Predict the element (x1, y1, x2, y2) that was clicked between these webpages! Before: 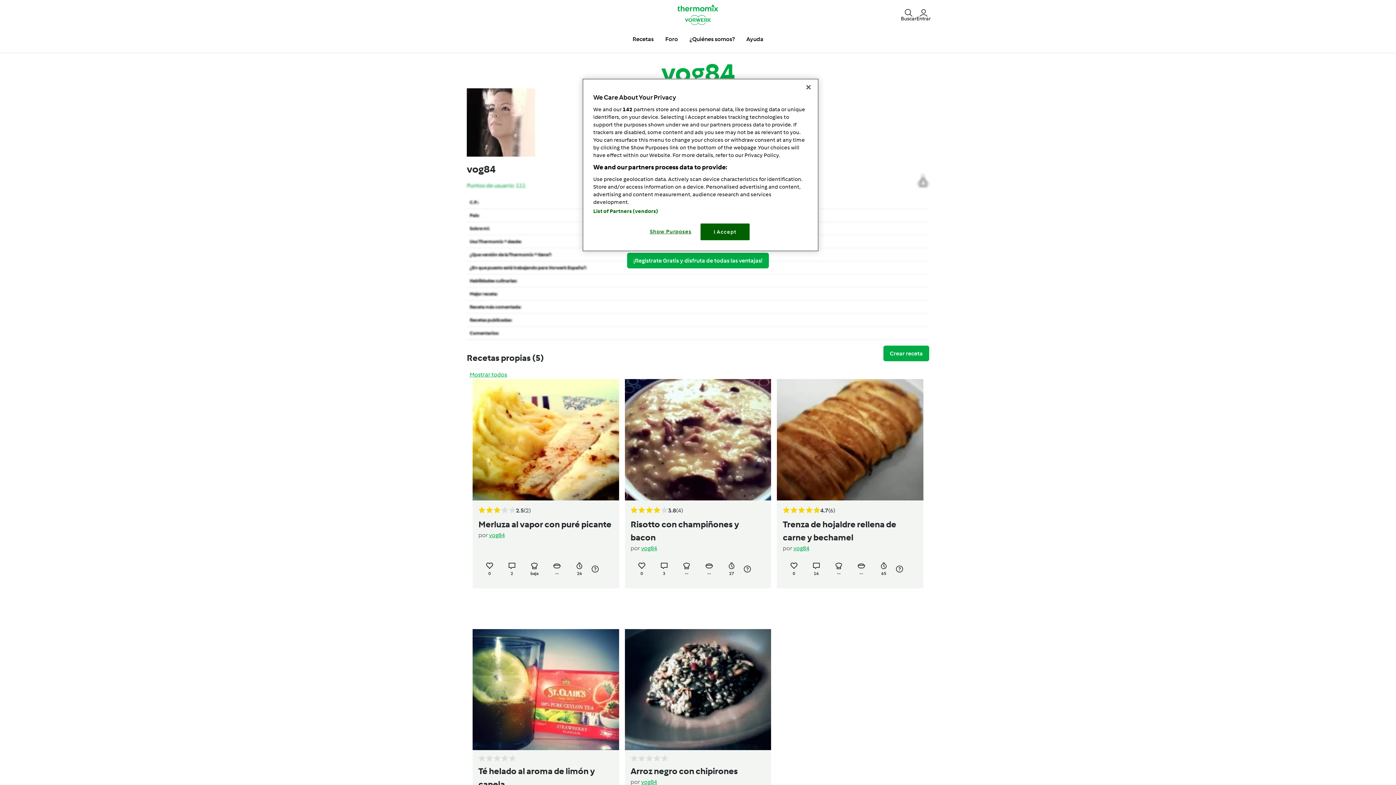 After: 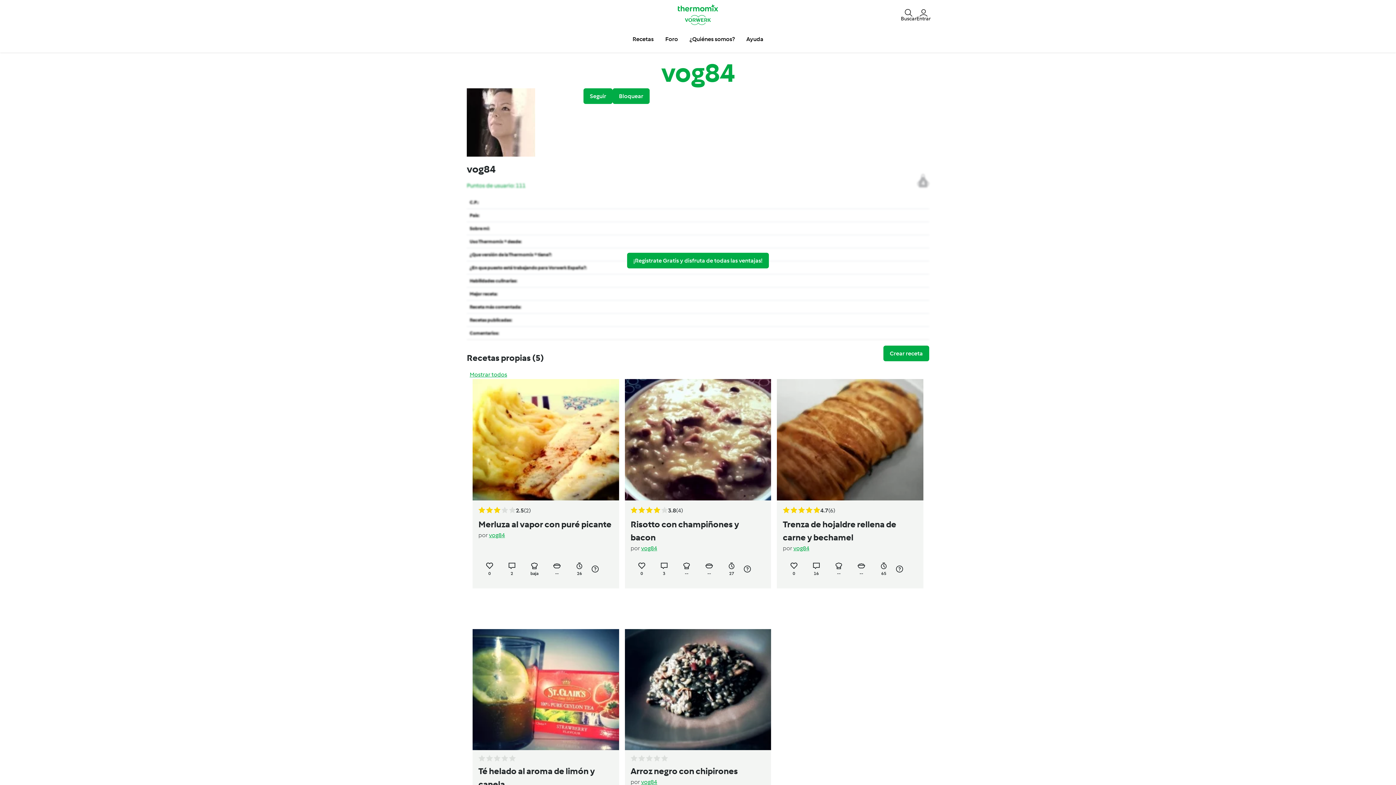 Action: label: I Accept bbox: (700, 223, 749, 240)